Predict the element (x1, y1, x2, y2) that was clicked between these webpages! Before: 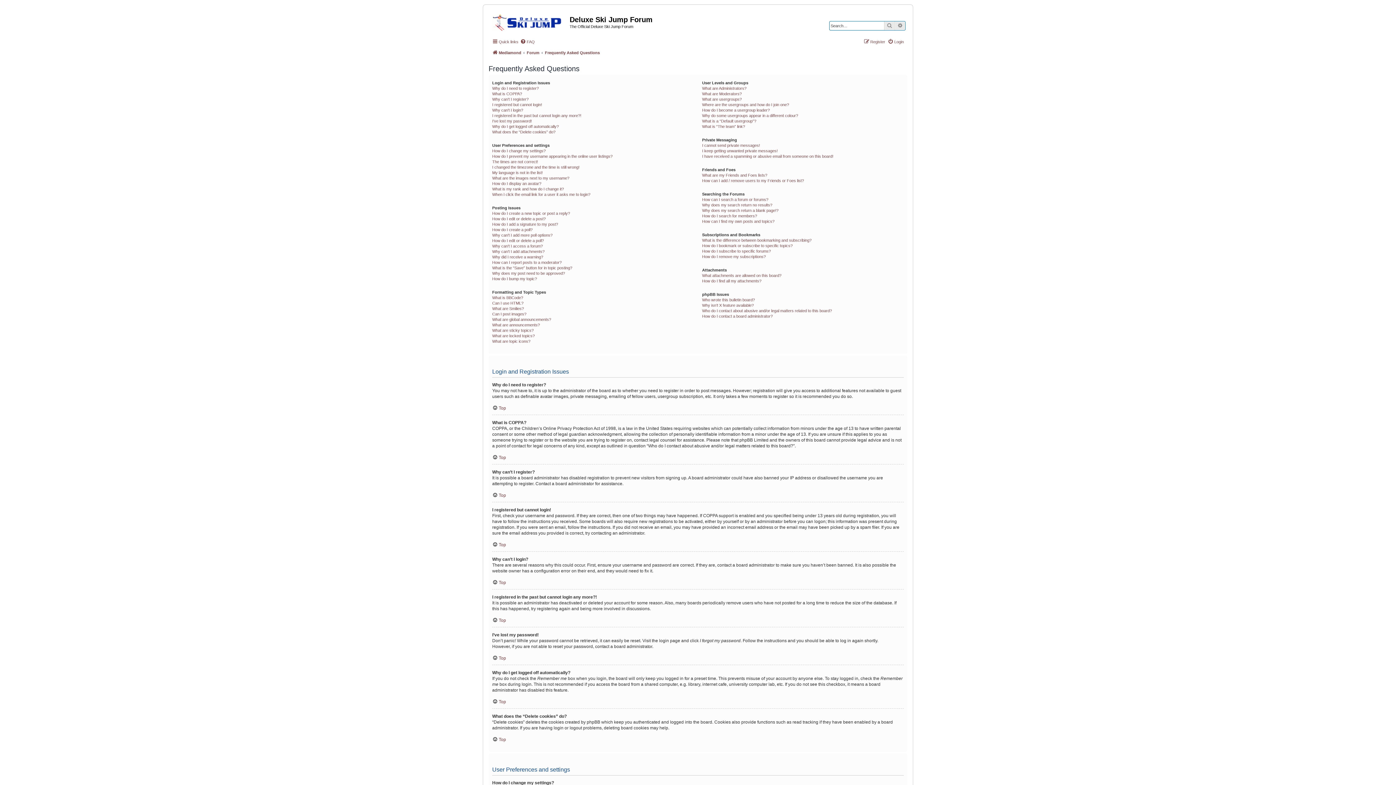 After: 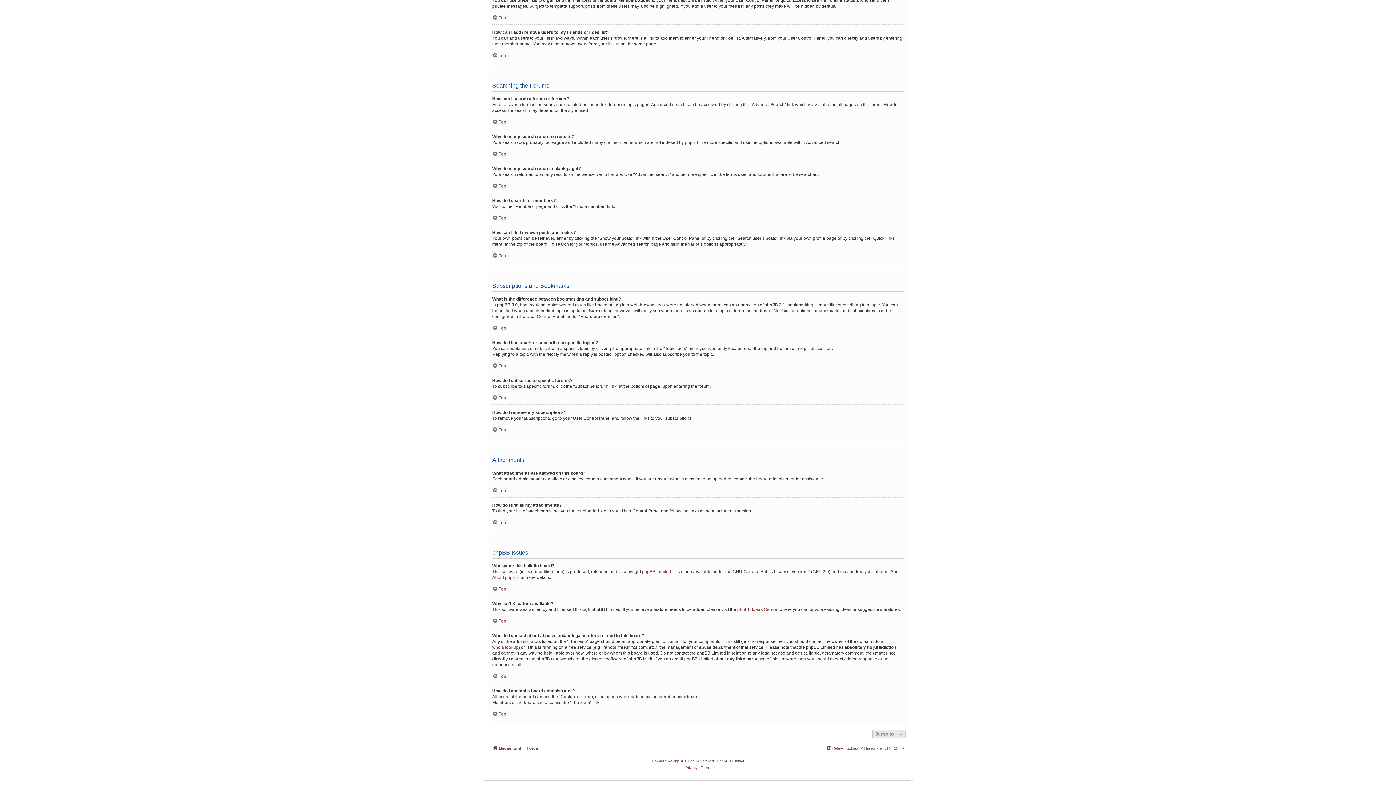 Action: label: How do I subscribe to specific forums? bbox: (702, 248, 771, 254)